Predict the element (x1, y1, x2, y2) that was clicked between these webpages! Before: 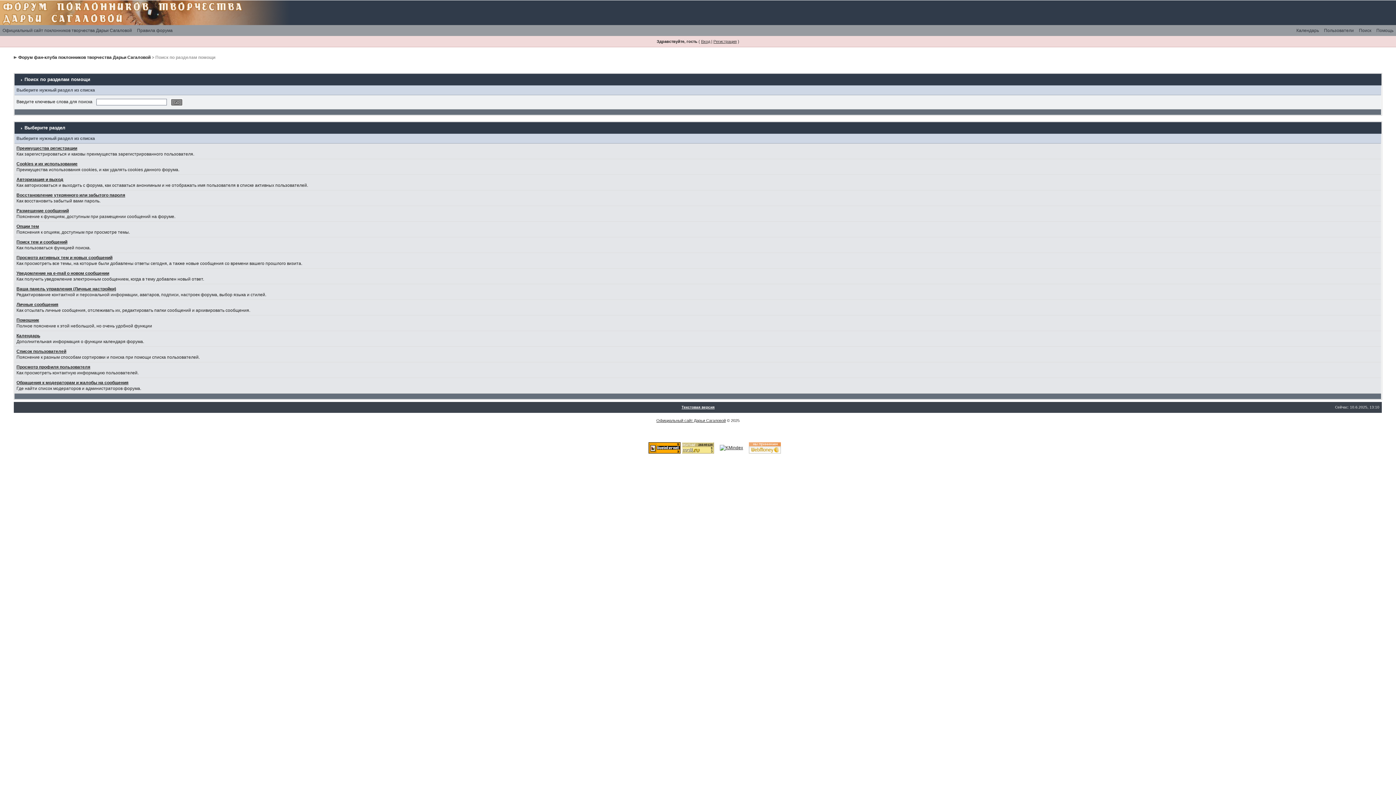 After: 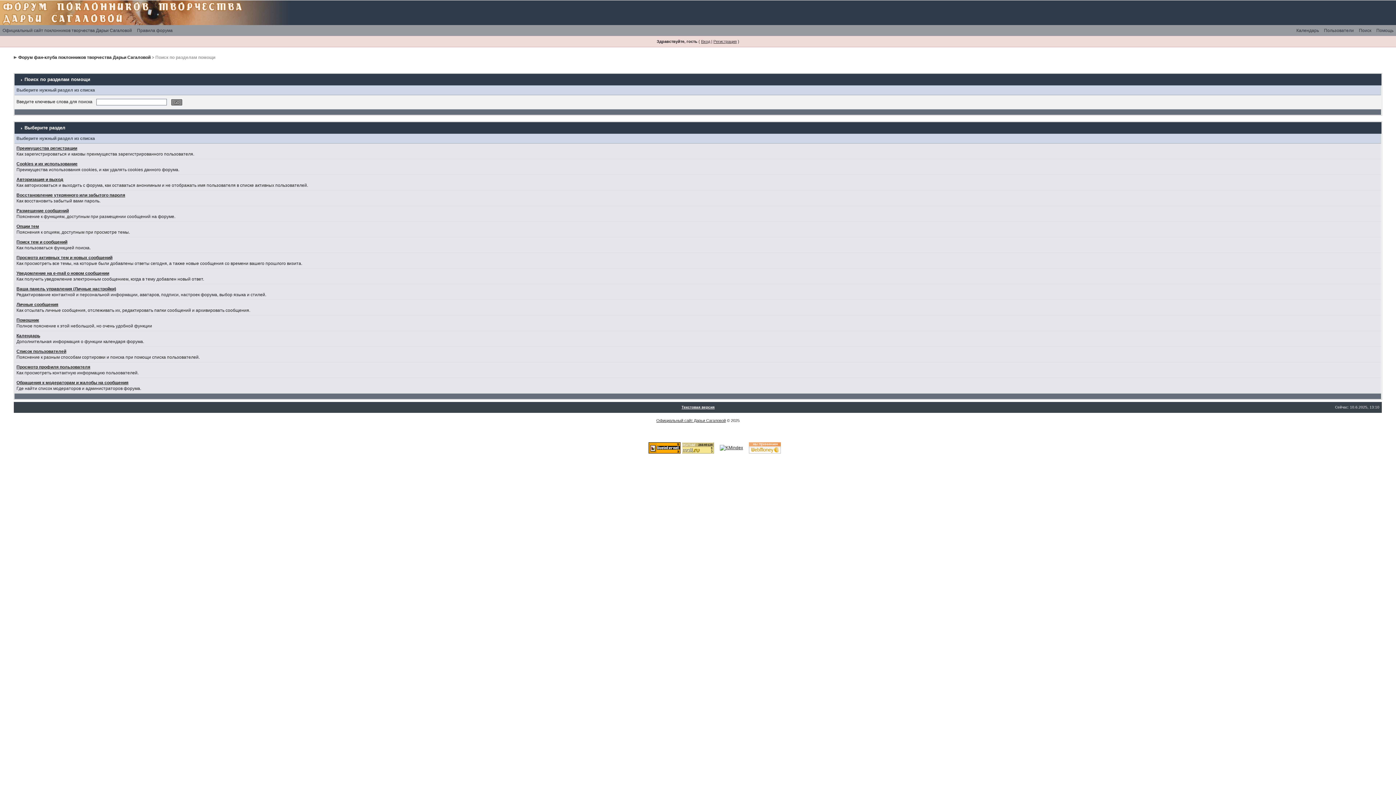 Action: bbox: (749, 445, 781, 450)